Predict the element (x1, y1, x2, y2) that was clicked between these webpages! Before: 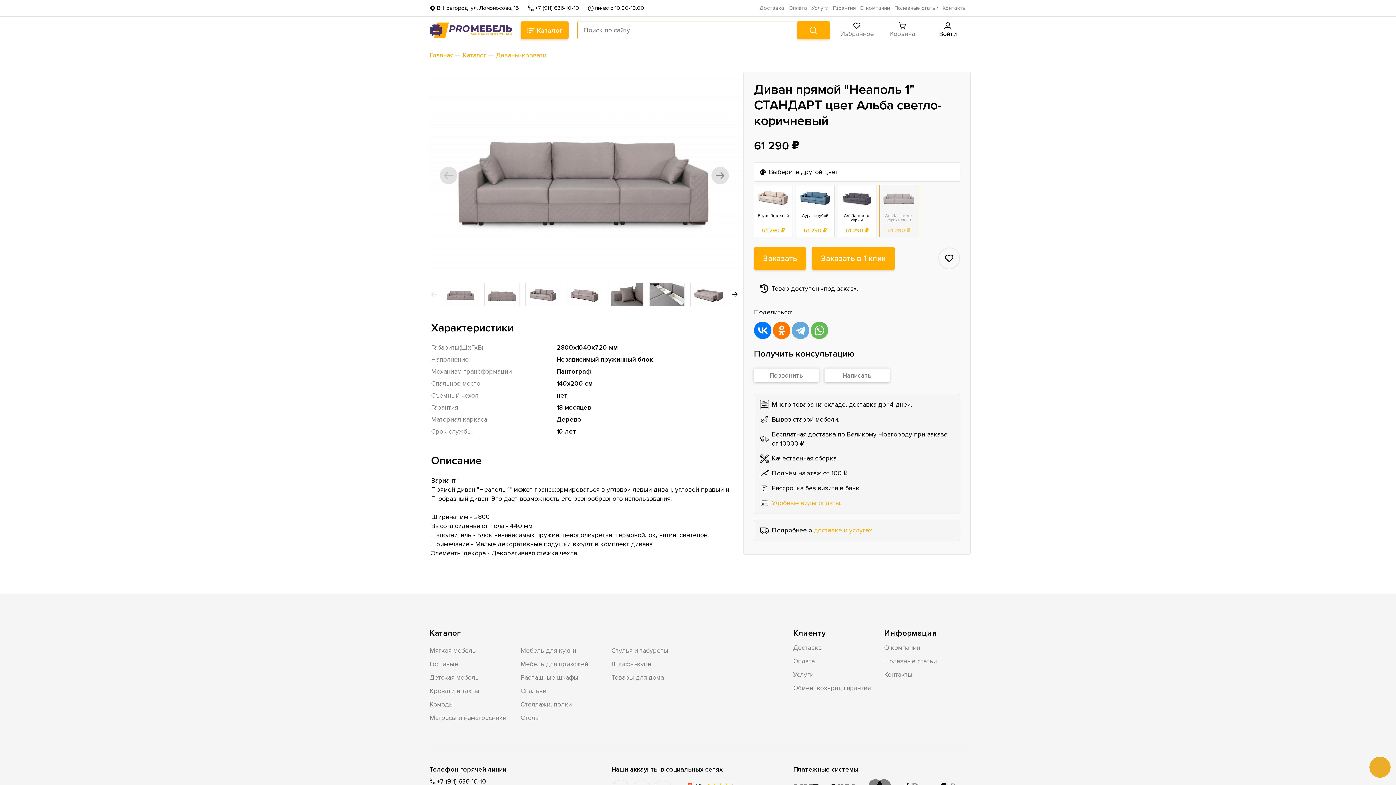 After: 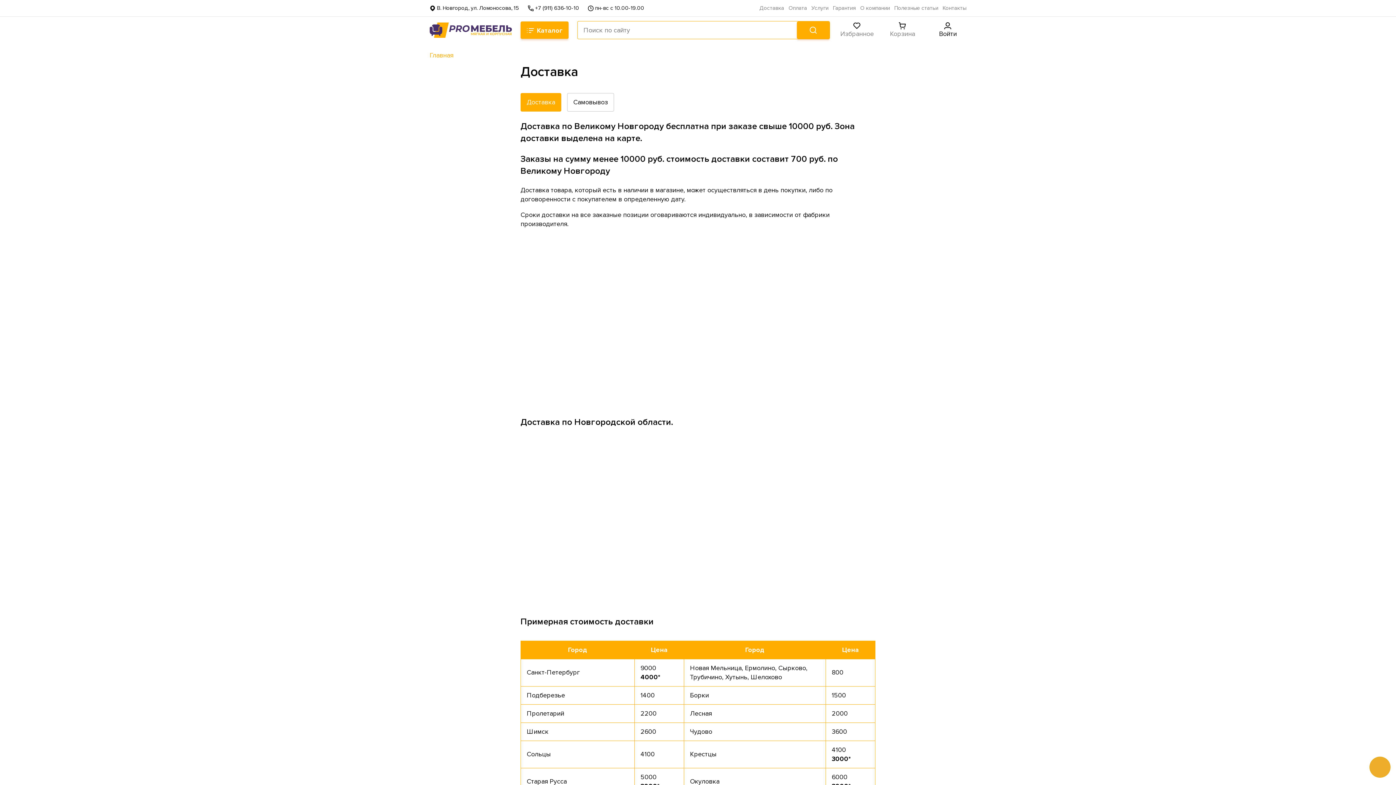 Action: bbox: (793, 643, 821, 651) label: Доставка